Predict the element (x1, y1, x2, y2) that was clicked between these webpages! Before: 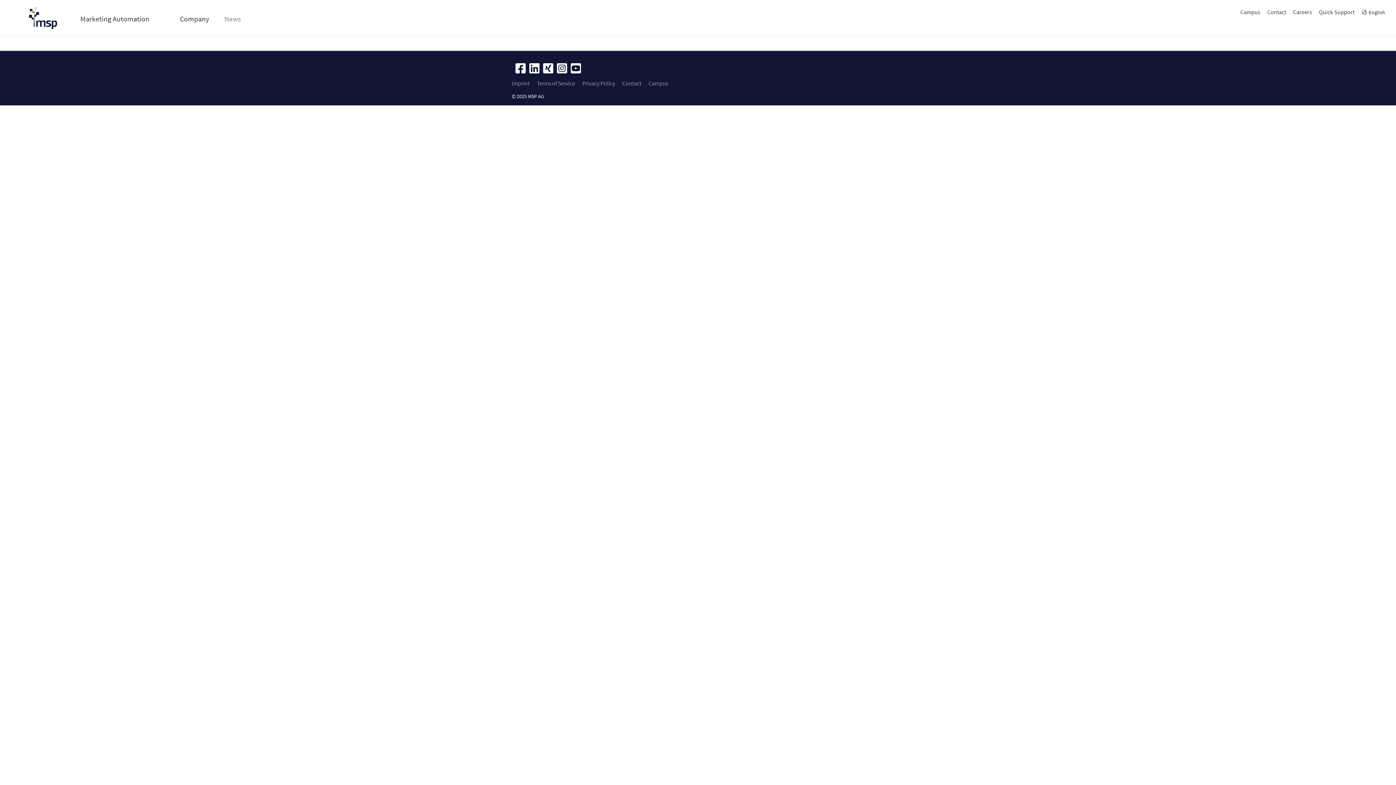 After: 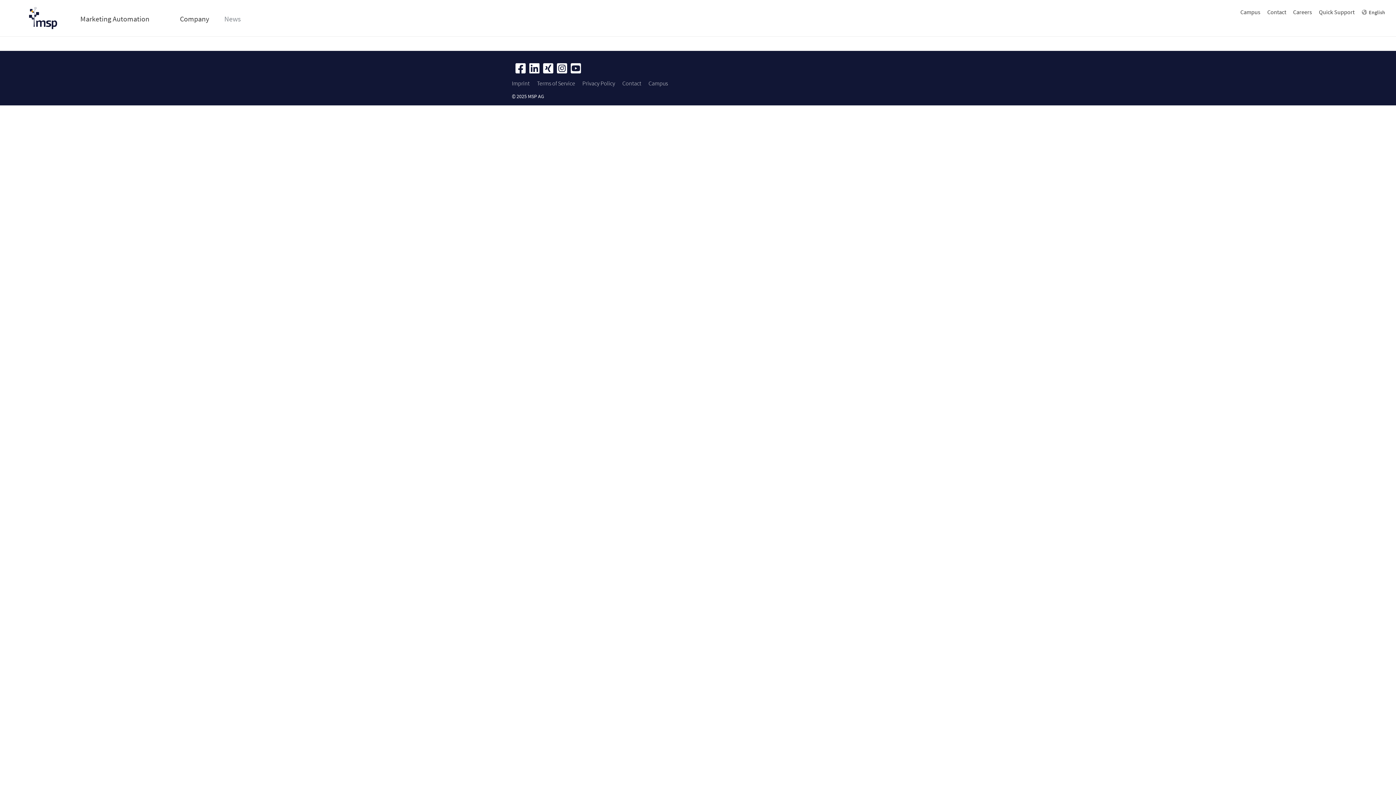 Action: bbox: (525, 66, 539, 74)